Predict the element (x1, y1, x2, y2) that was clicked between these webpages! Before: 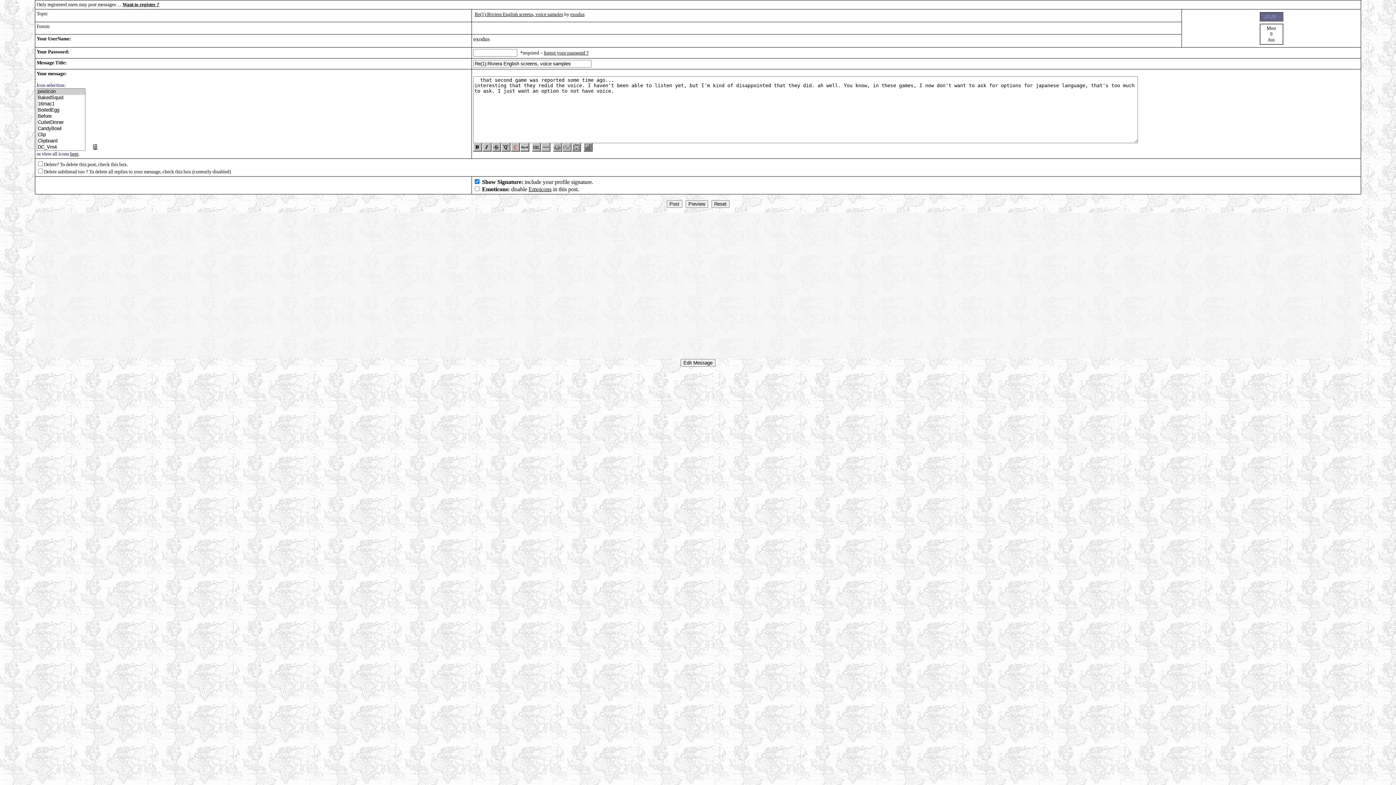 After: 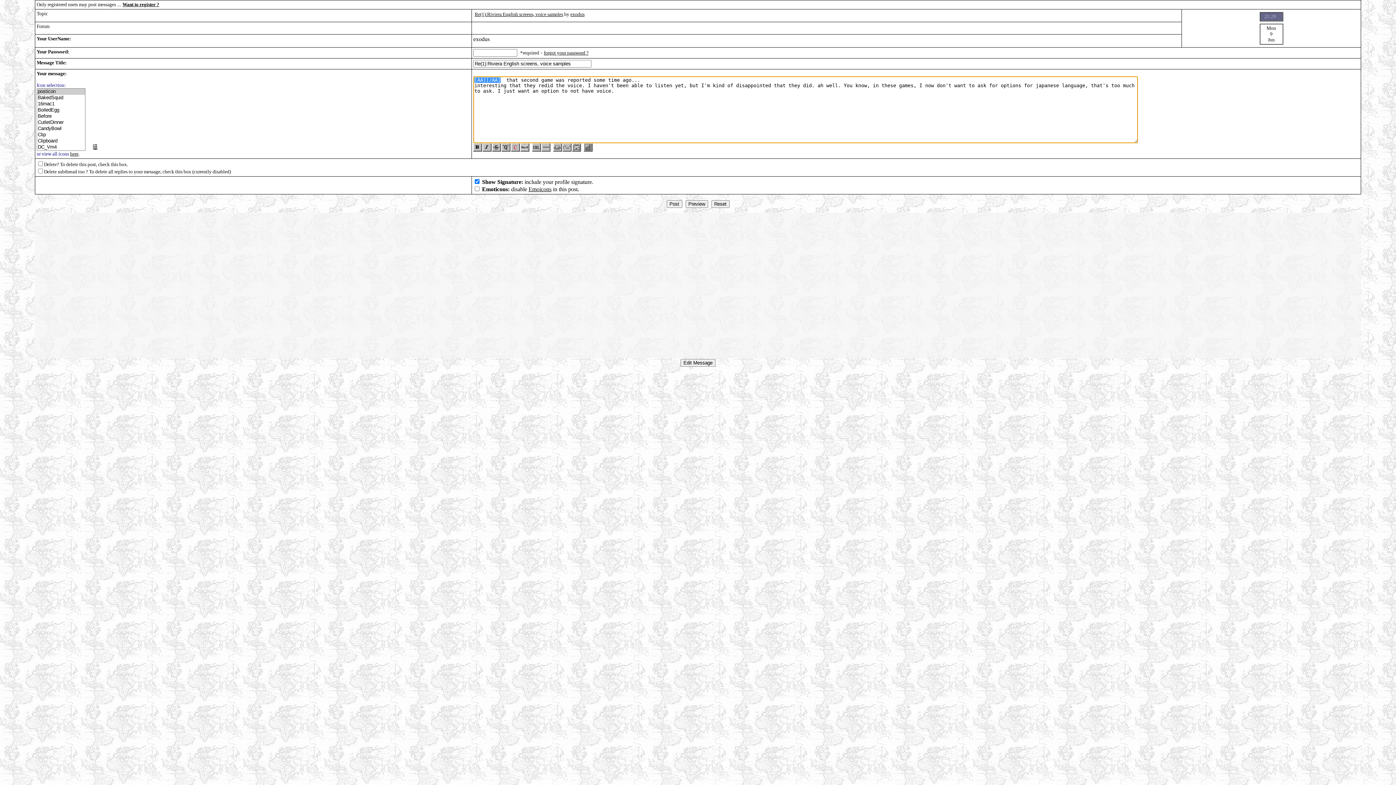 Action: bbox: (562, 146, 571, 152)